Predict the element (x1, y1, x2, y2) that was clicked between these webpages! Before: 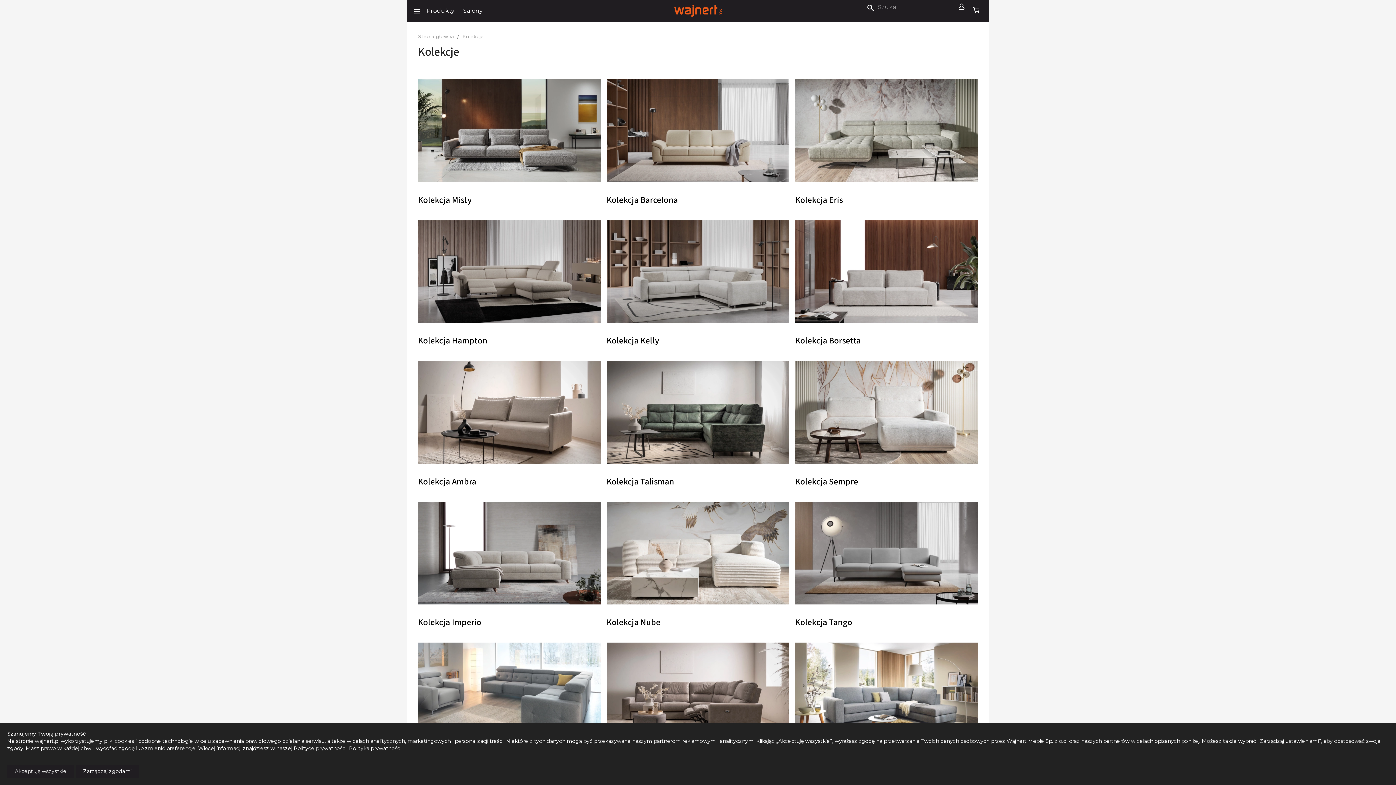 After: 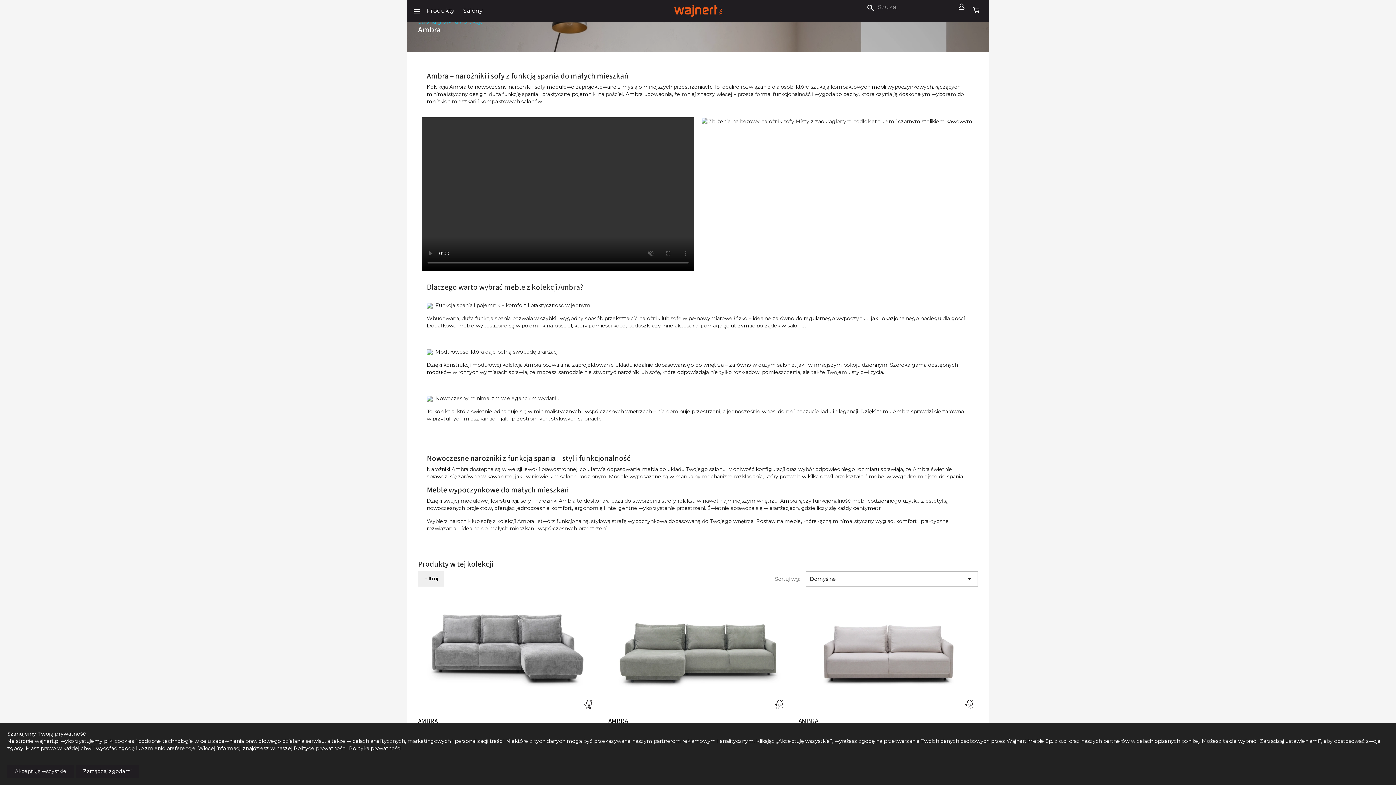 Action: bbox: (418, 408, 600, 415)